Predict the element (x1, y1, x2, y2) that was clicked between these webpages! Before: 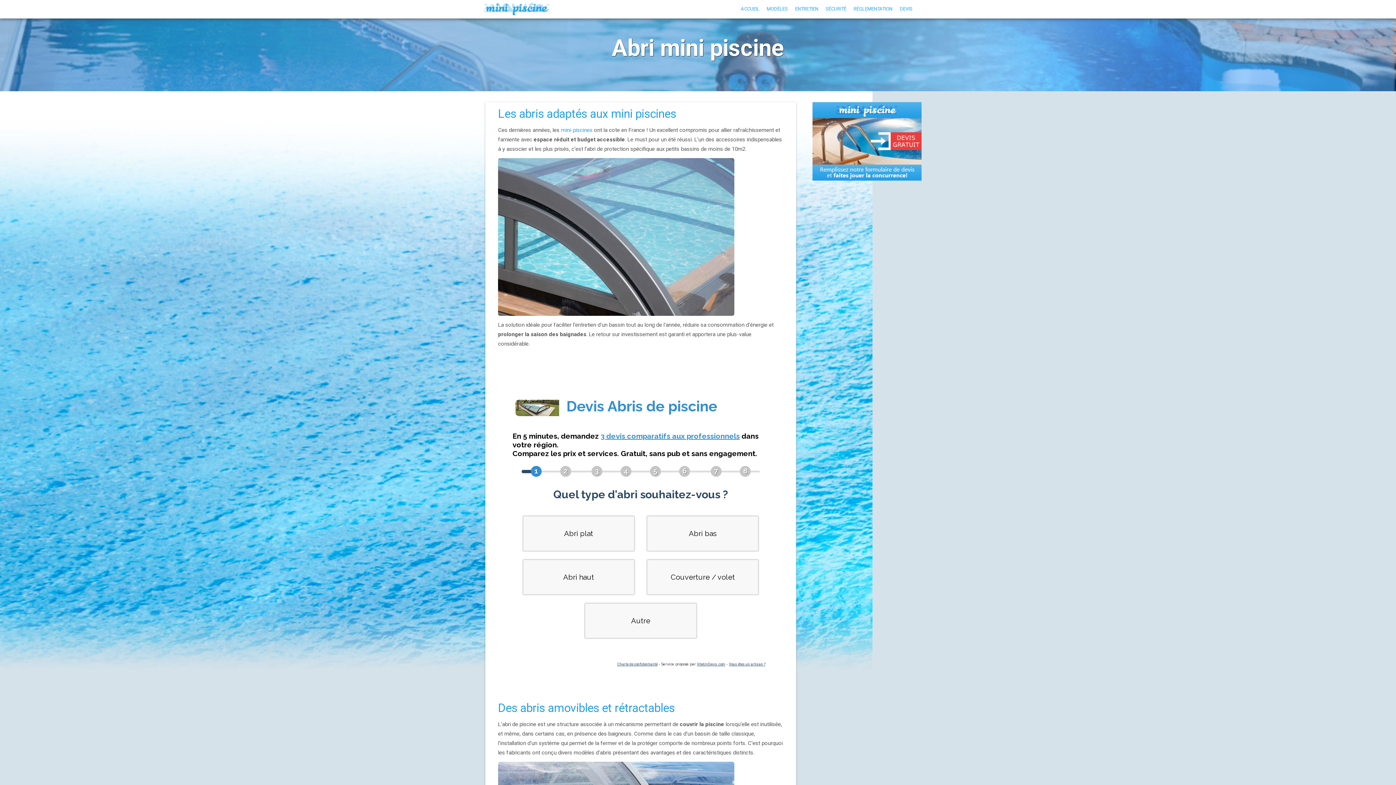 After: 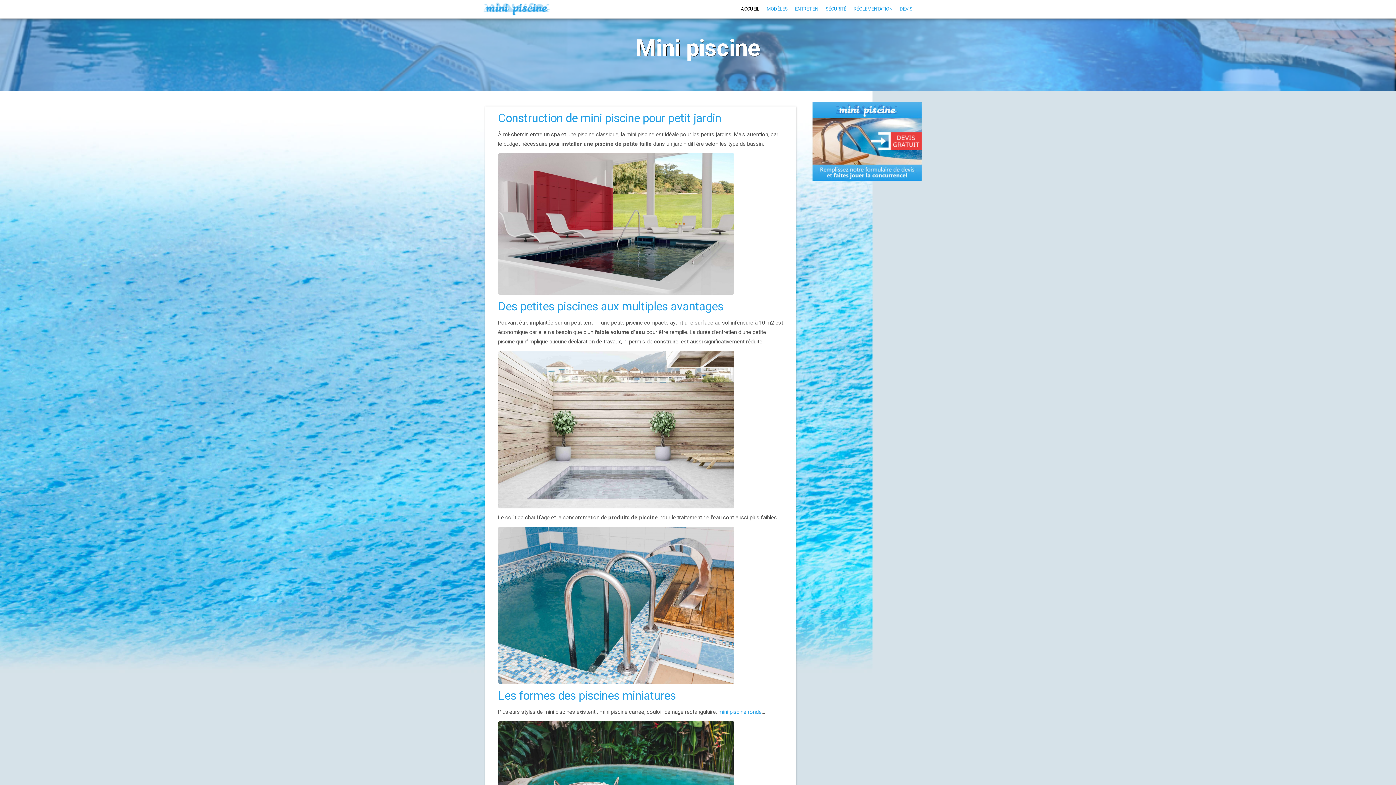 Action: label: mini-piscines bbox: (561, 126, 592, 133)